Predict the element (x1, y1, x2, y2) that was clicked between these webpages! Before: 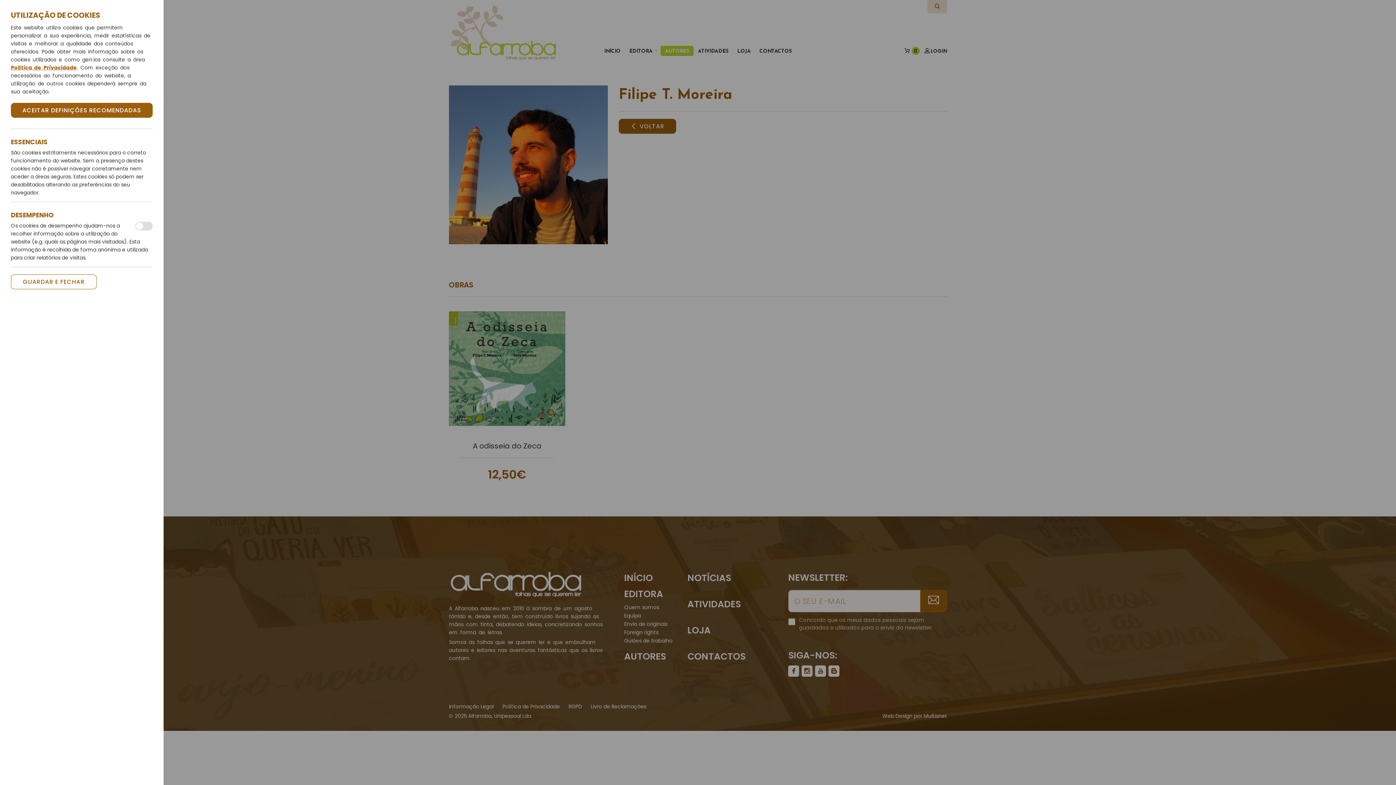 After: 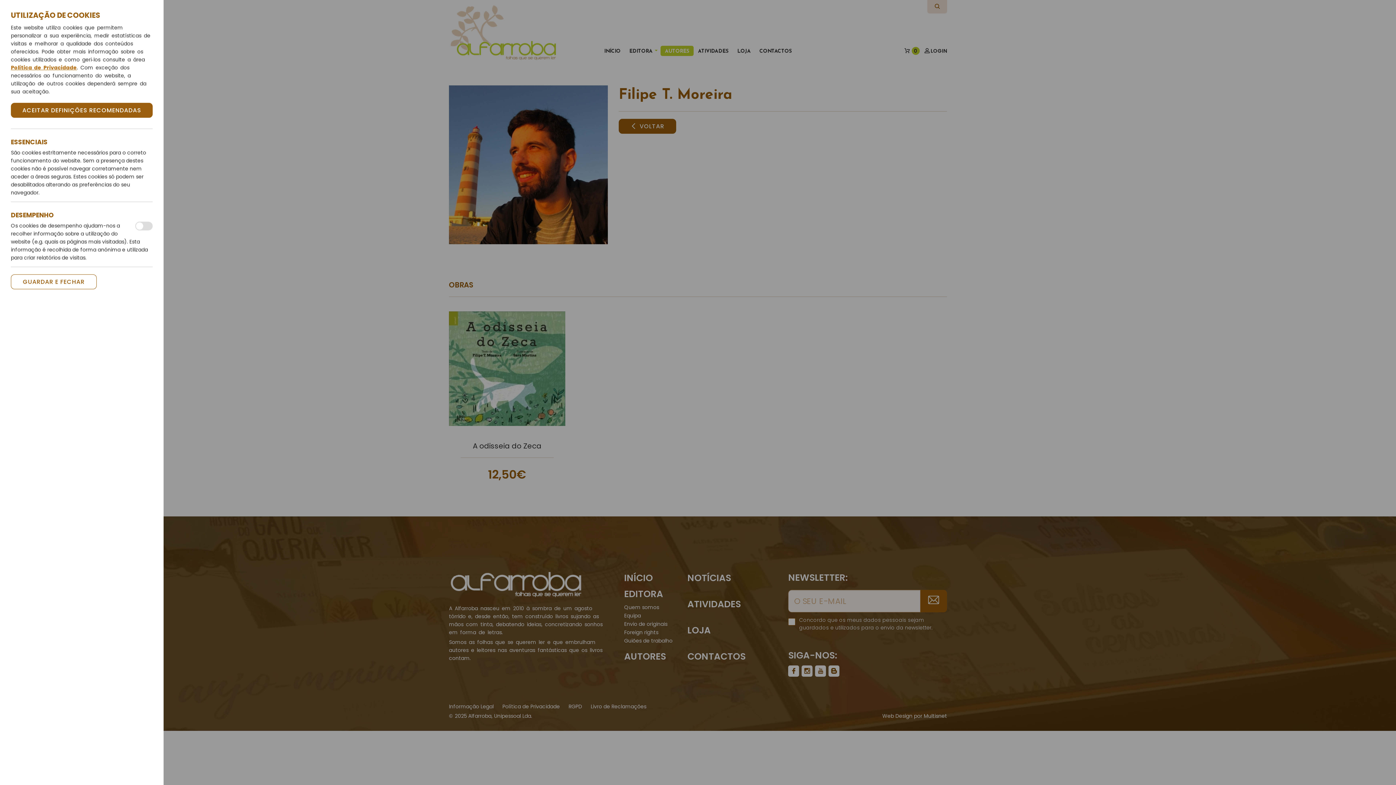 Action: label: Política de Privacidade bbox: (10, 64, 76, 71)